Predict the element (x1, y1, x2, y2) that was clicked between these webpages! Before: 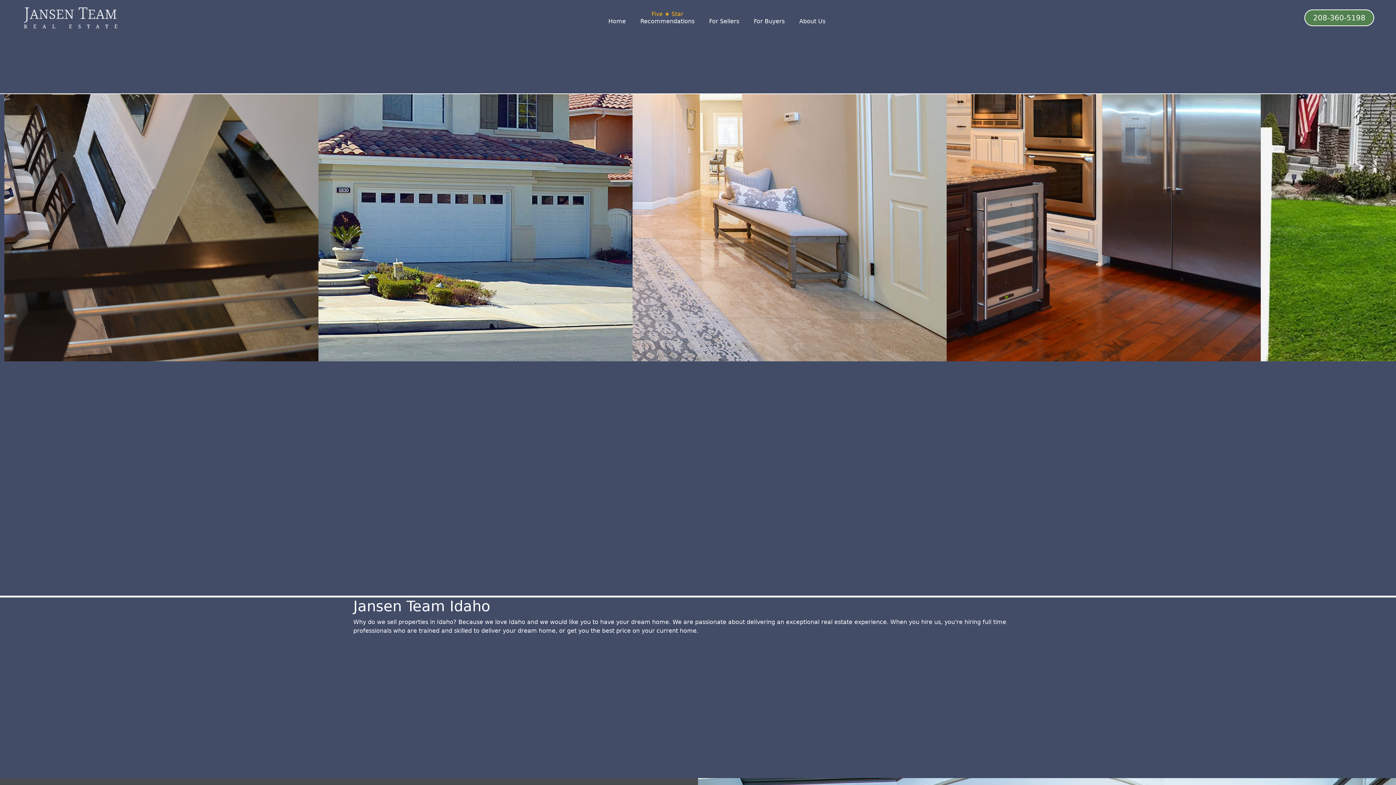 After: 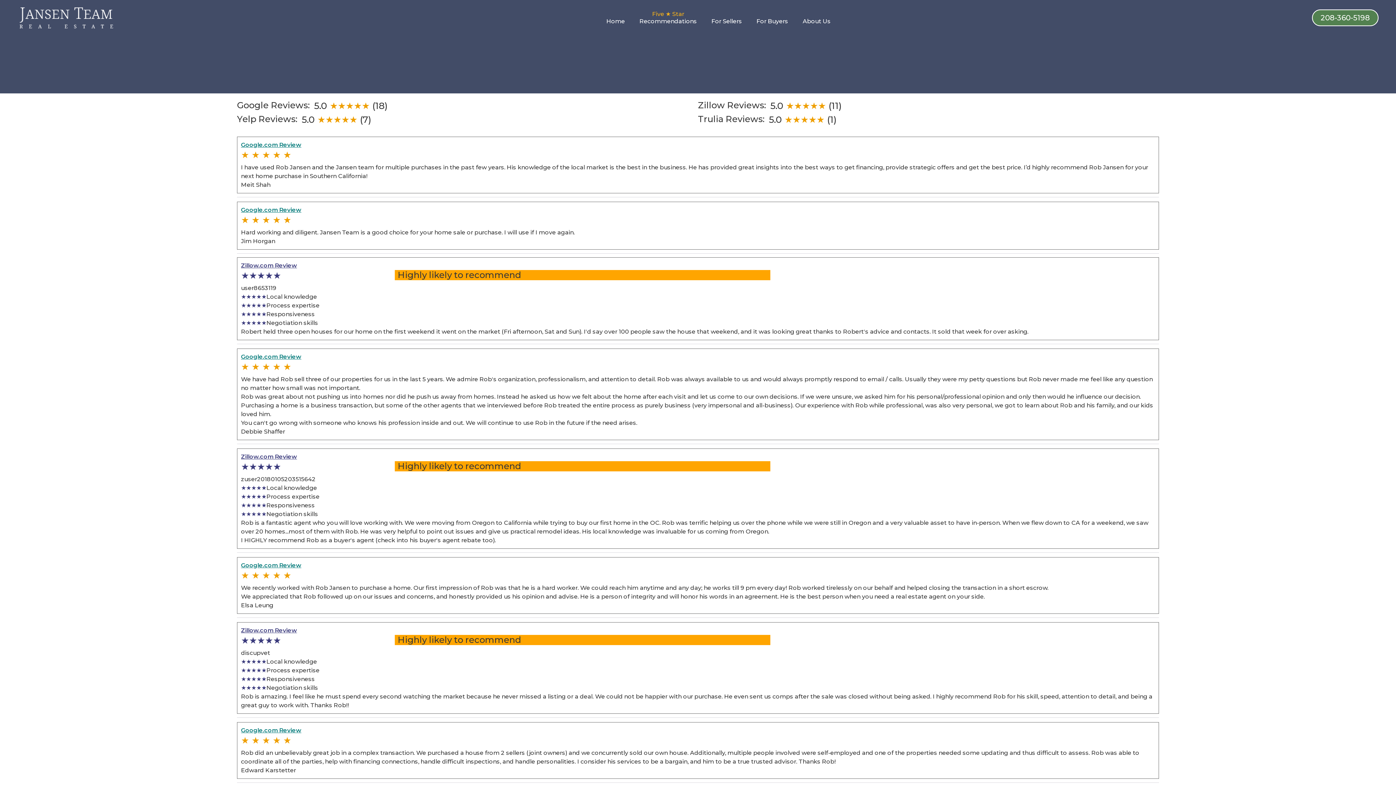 Action: bbox: (633, 8, 702, 26) label: Five ★ Star
Recommendations